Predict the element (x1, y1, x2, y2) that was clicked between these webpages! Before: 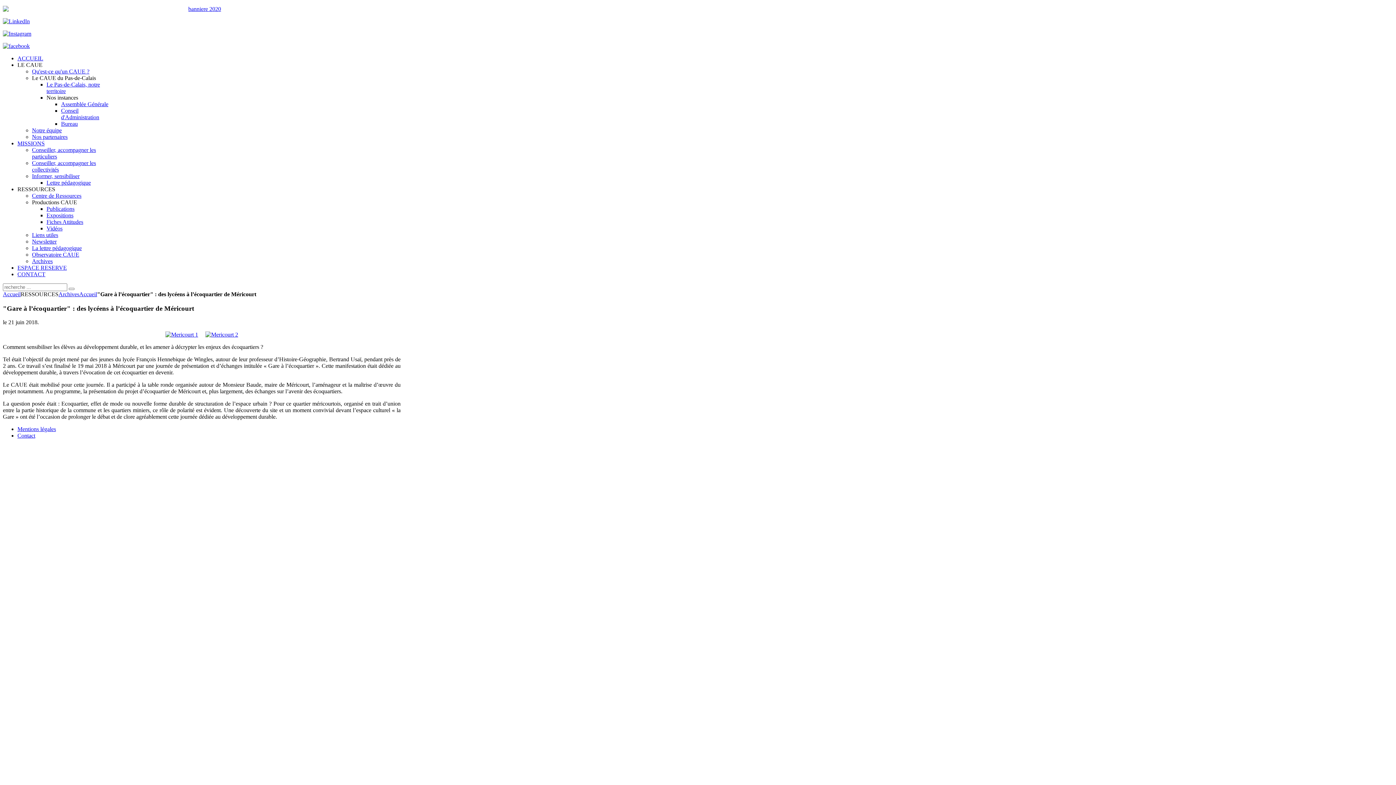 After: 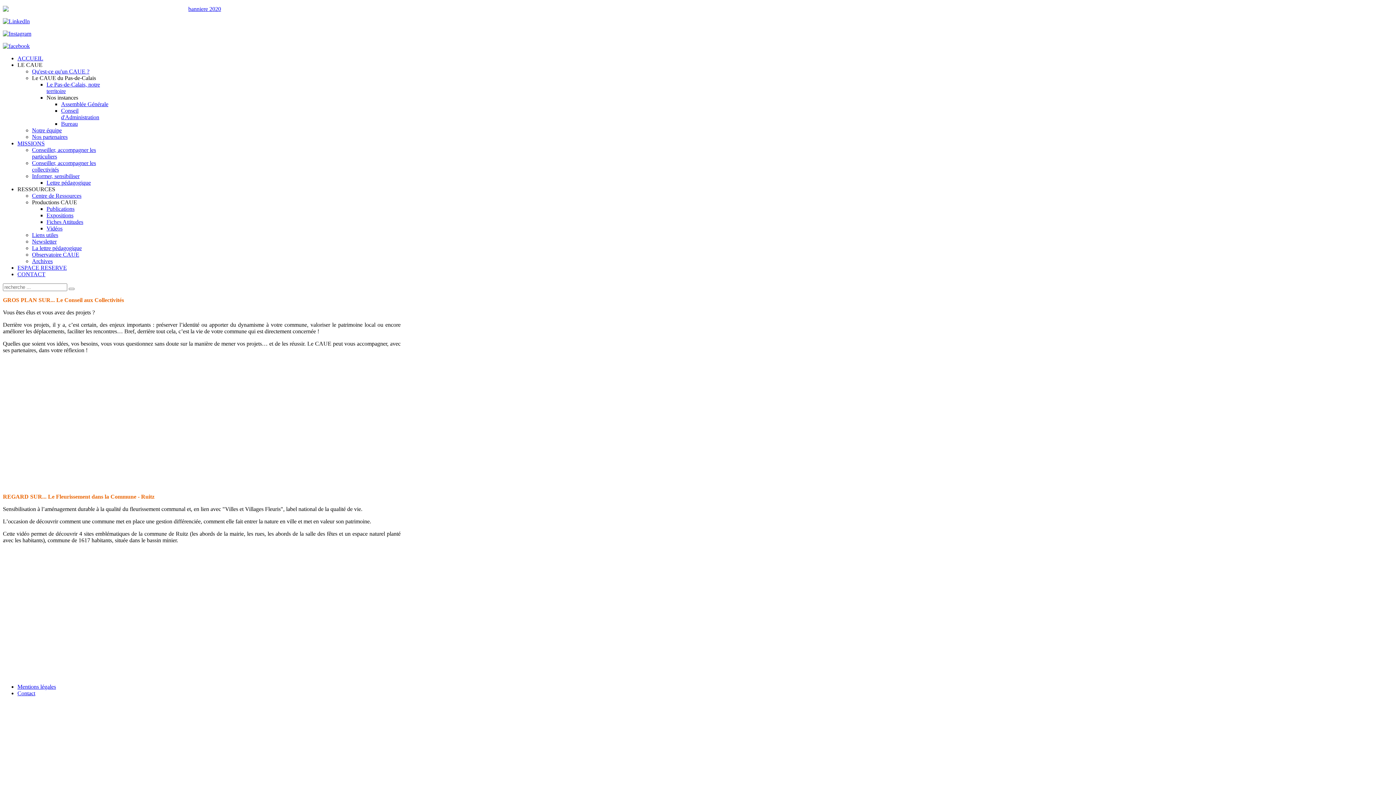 Action: bbox: (46, 225, 62, 231) label: Vidéos